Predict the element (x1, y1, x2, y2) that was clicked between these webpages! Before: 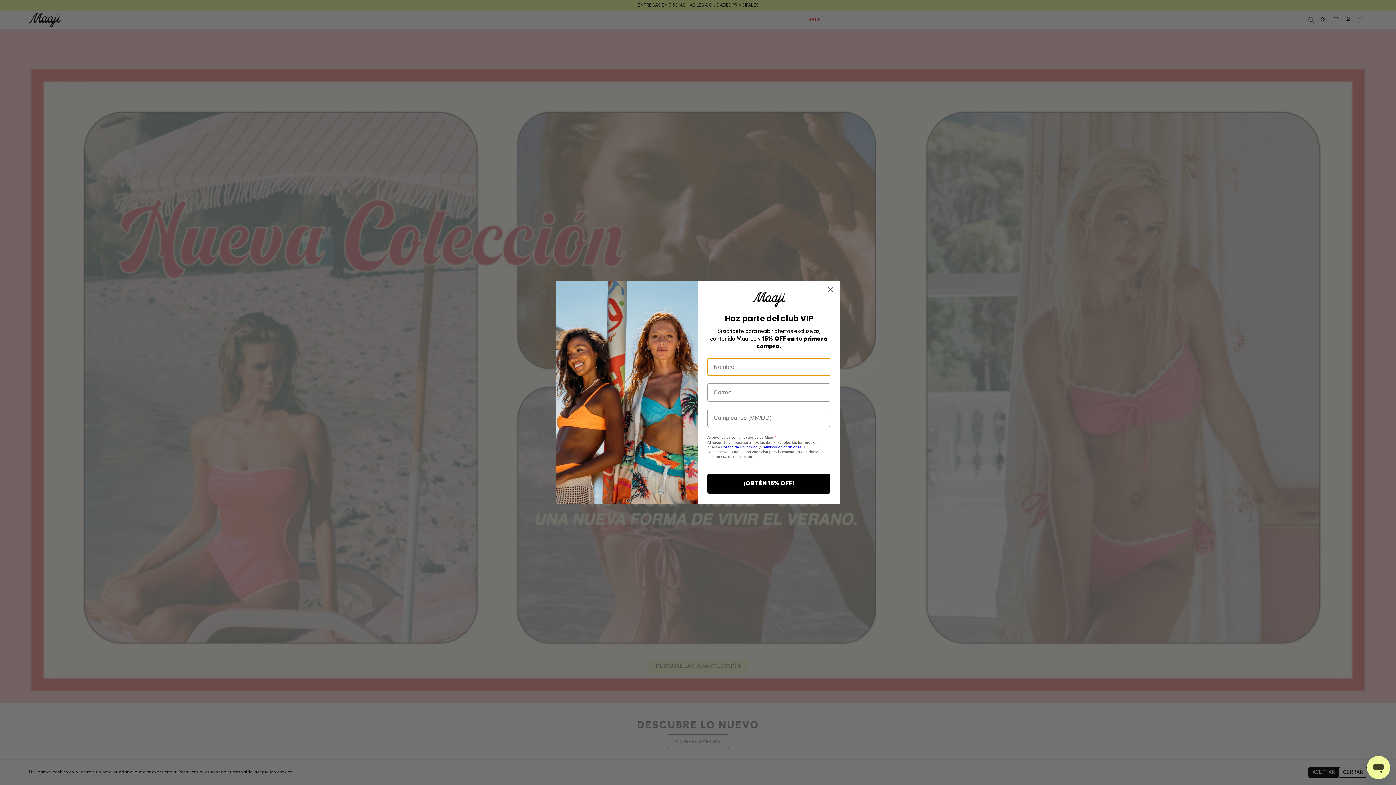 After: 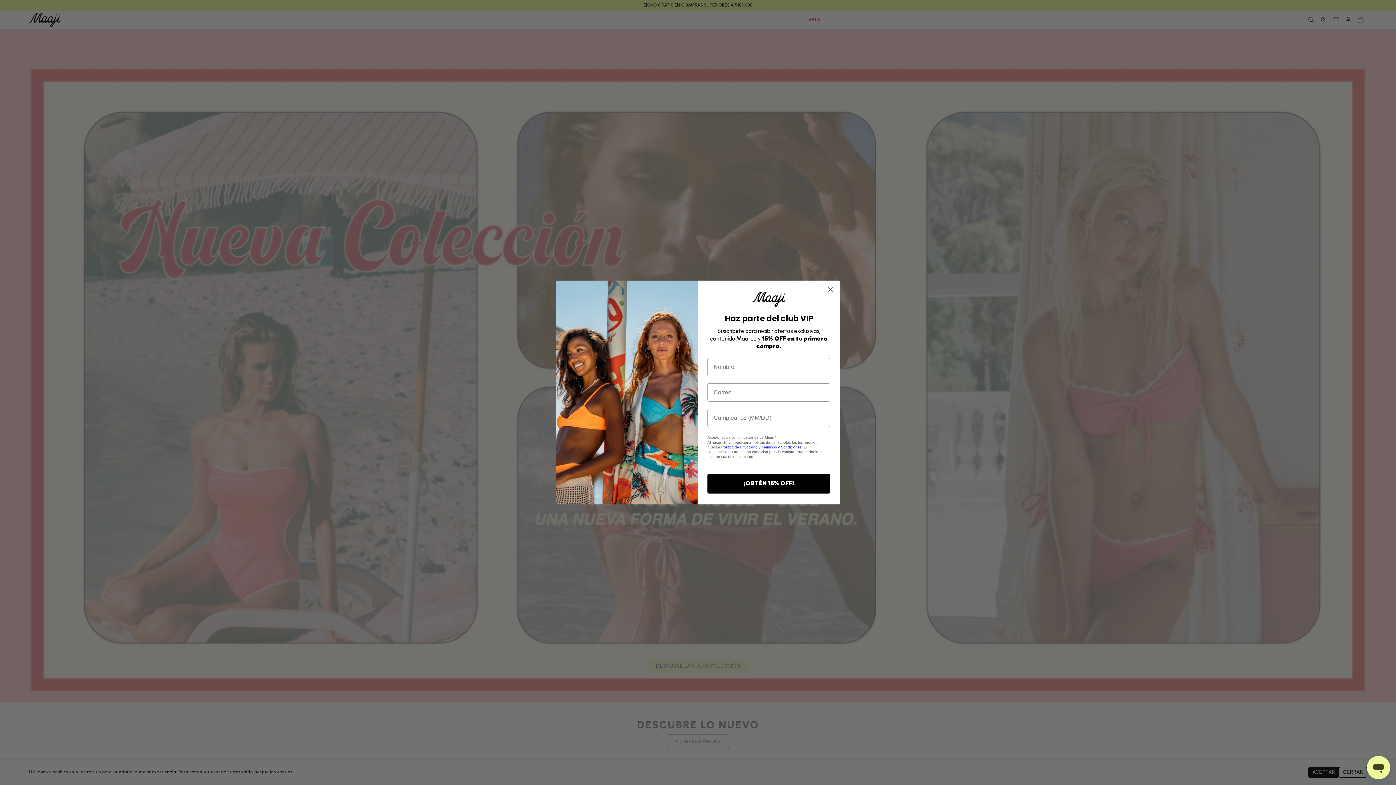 Action: label: Política de Privacidad bbox: (721, 445, 757, 449)